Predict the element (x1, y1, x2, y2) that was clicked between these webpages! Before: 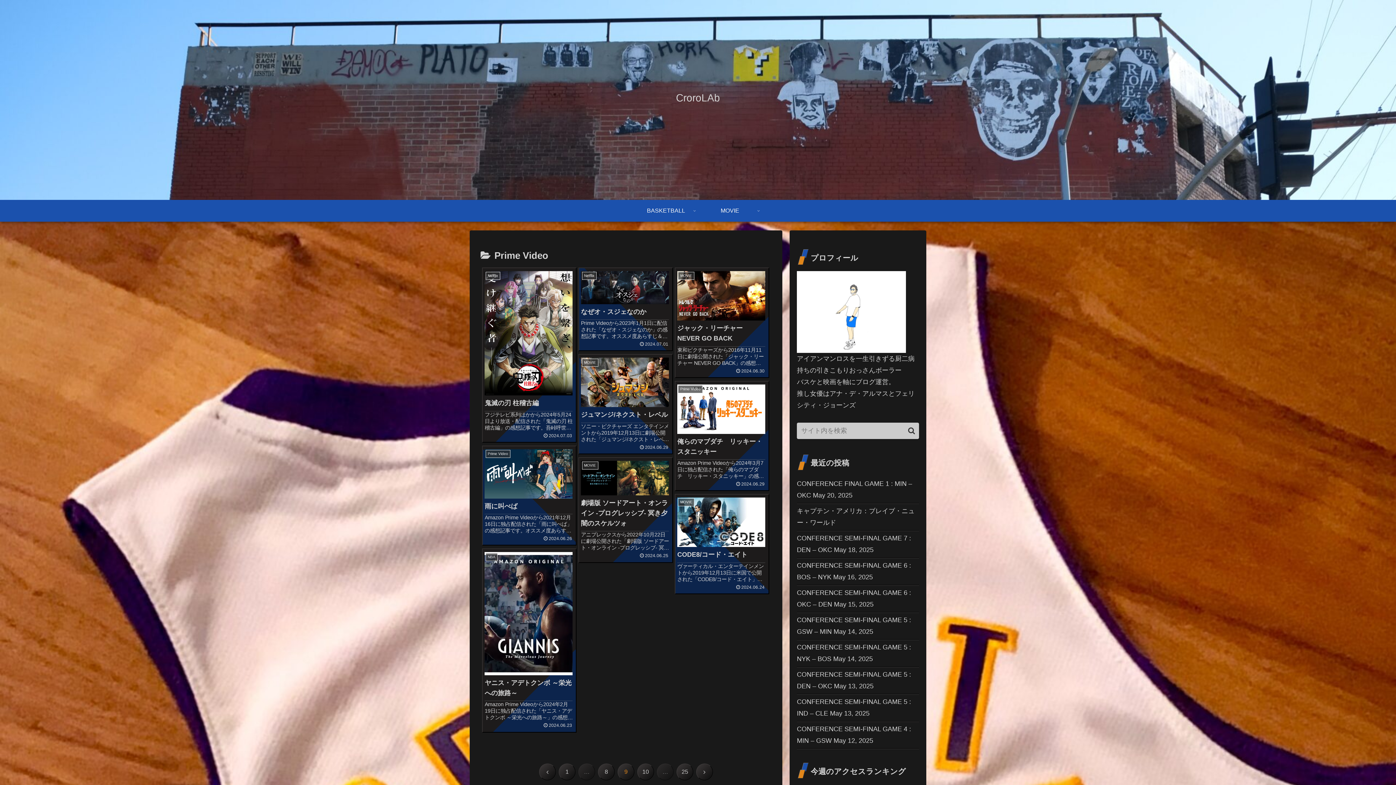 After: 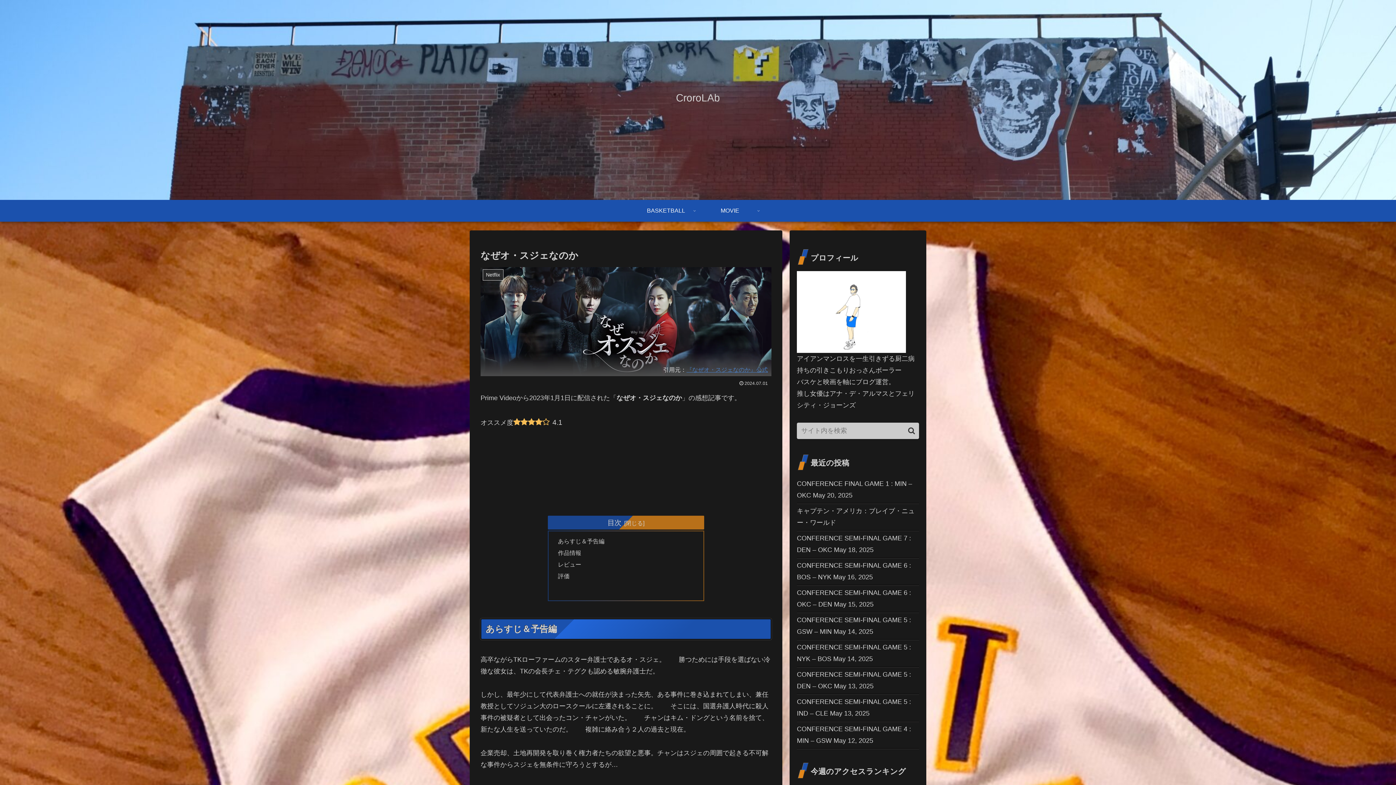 Action: label: Netflix
なぜオ・スジェなのか
Prime Videoから2023年1月1日に配信された「なぜオ・スジェなのか」の感想記事です。オススメ度あらすじ＆予告編高卒ながらTKローファームのスター弁護士であるオ・スジェ。　　勝つためには手段を選ばない冷徹な彼女は、TKの会長チェ・...
2024.07.01 bbox: (578, 267, 671, 349)